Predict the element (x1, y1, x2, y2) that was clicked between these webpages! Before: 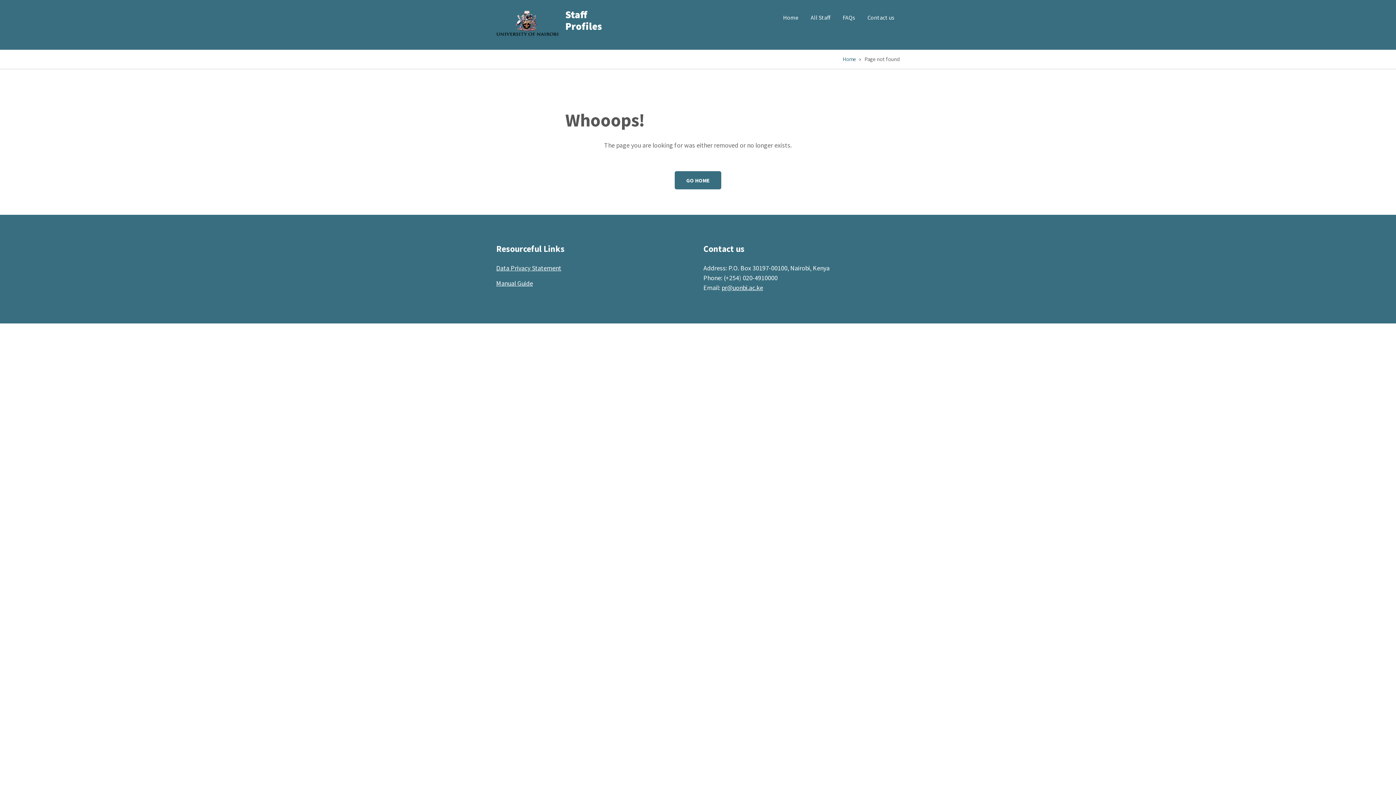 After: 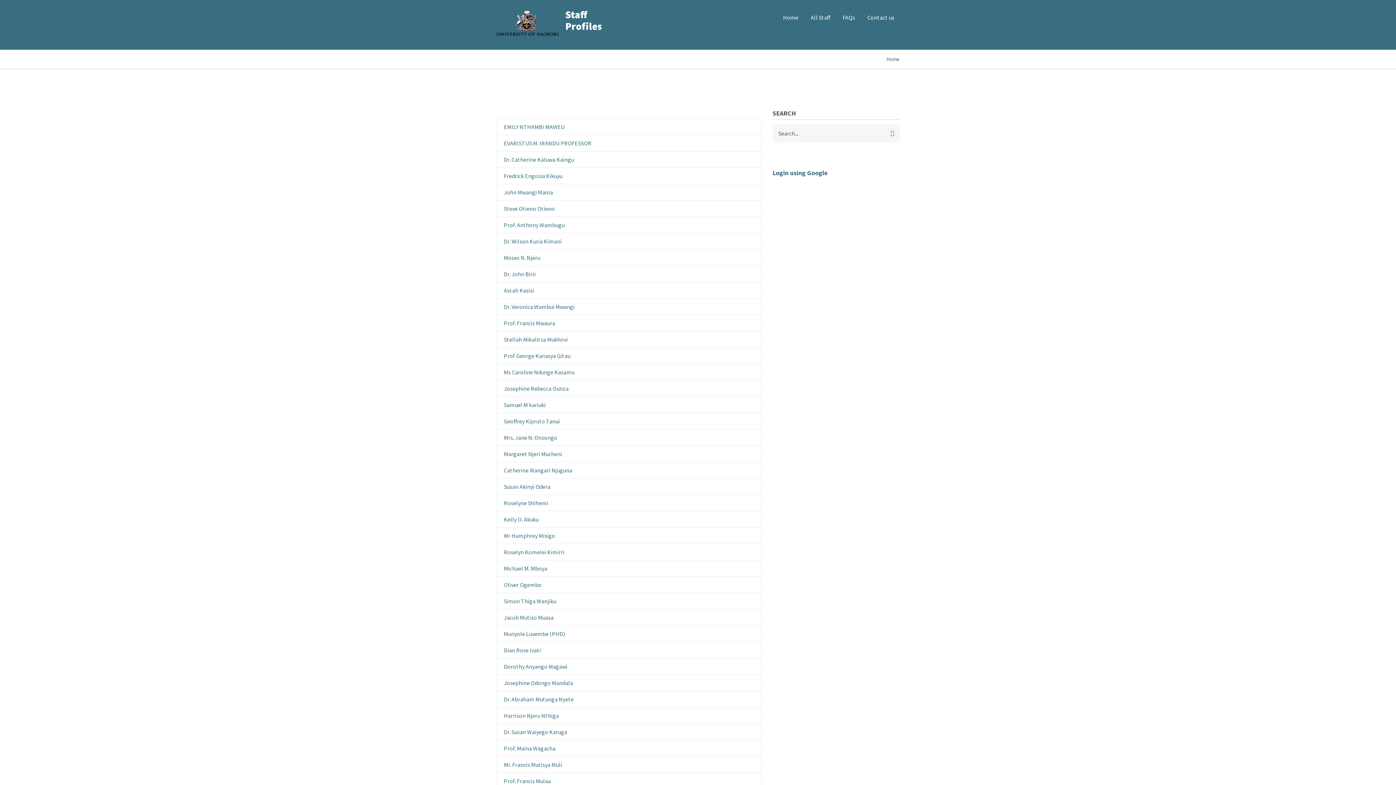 Action: bbox: (805, 9, 836, 26) label: All Staff